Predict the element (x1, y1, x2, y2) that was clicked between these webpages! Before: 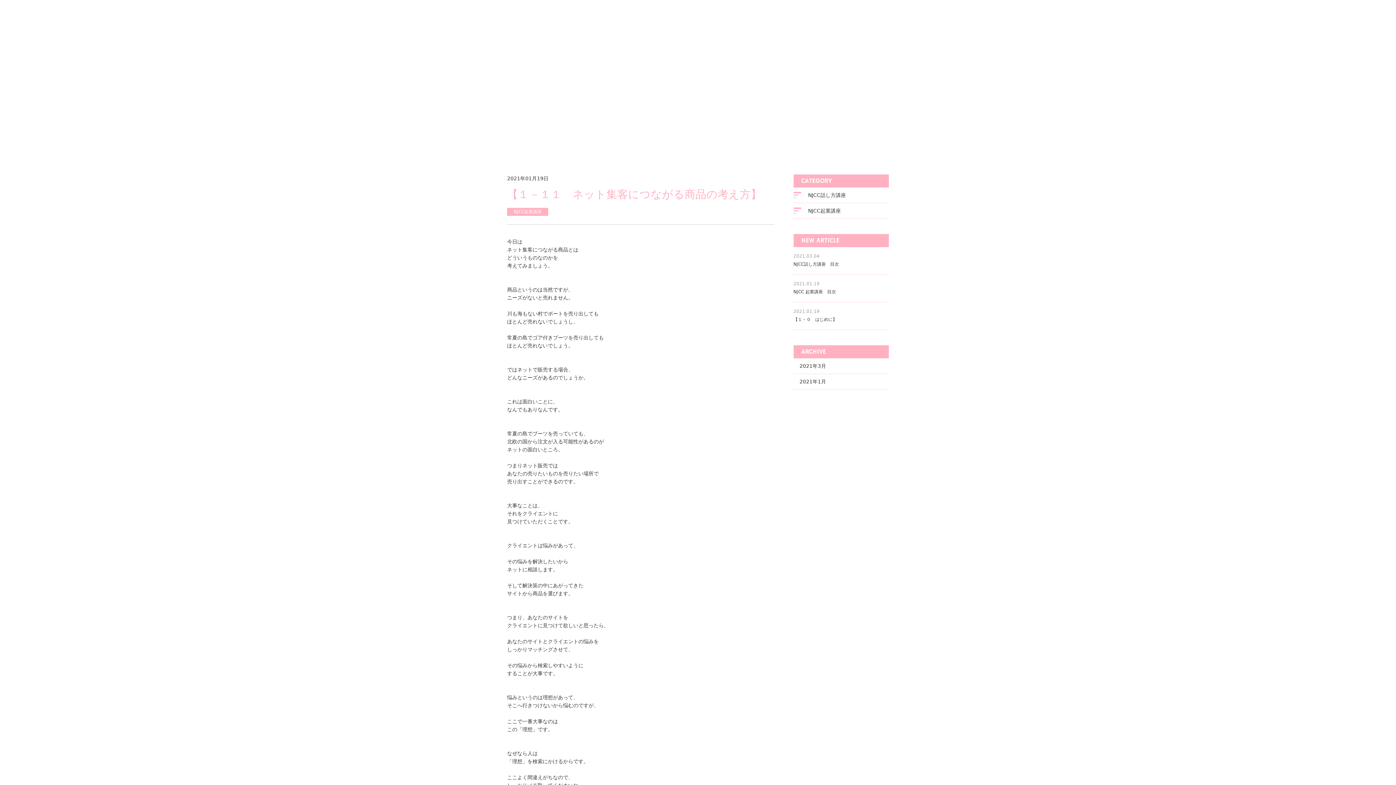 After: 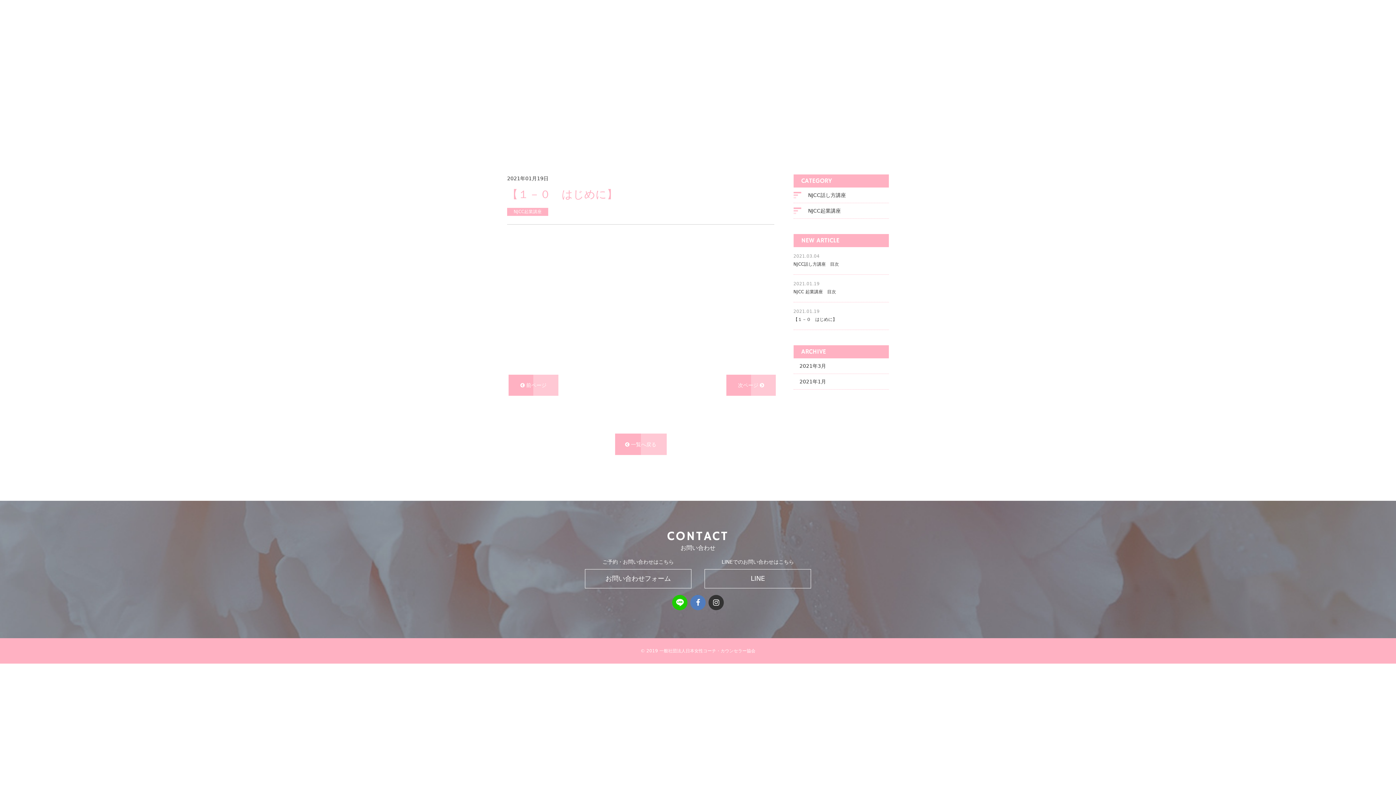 Action: bbox: (793, 302, 889, 329) label: 2021.01.19

【１－０　はじめに】